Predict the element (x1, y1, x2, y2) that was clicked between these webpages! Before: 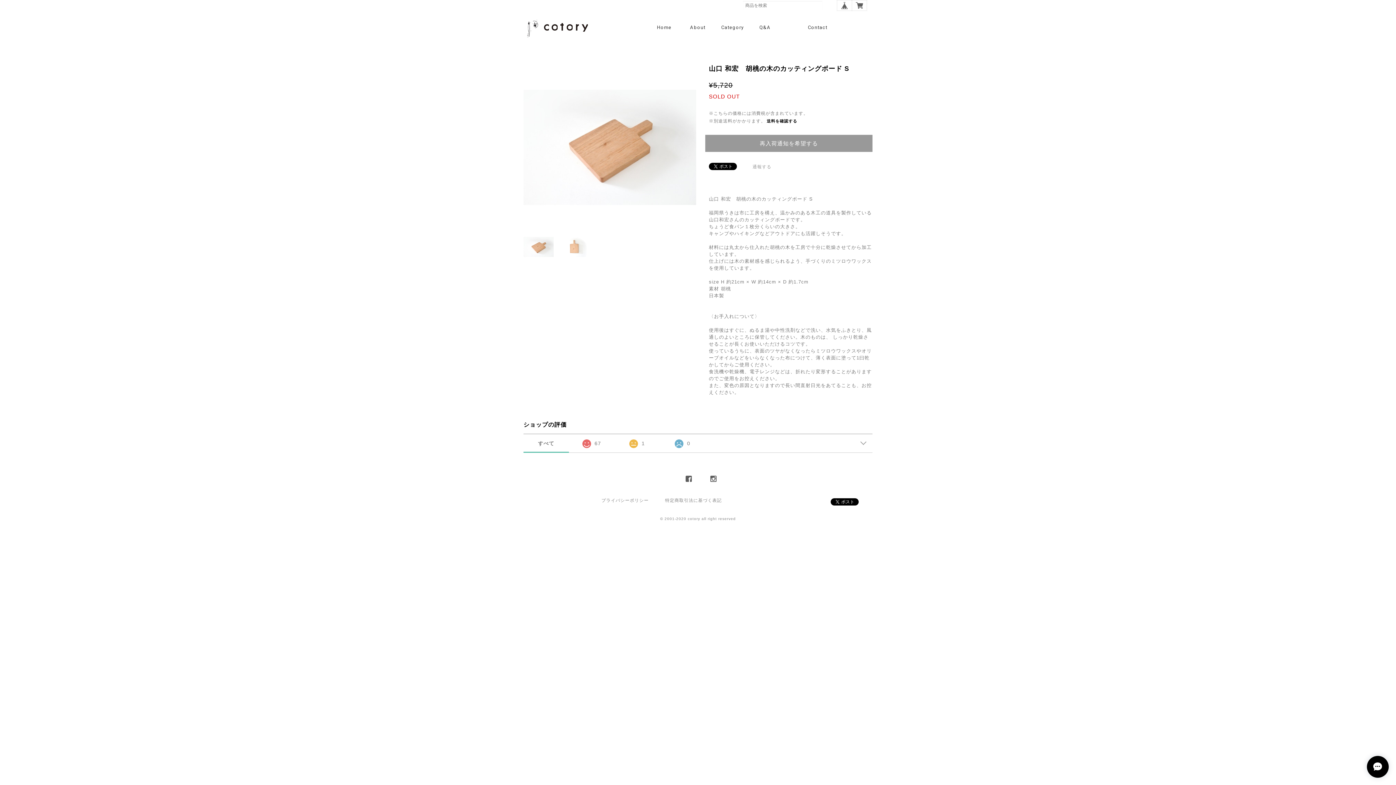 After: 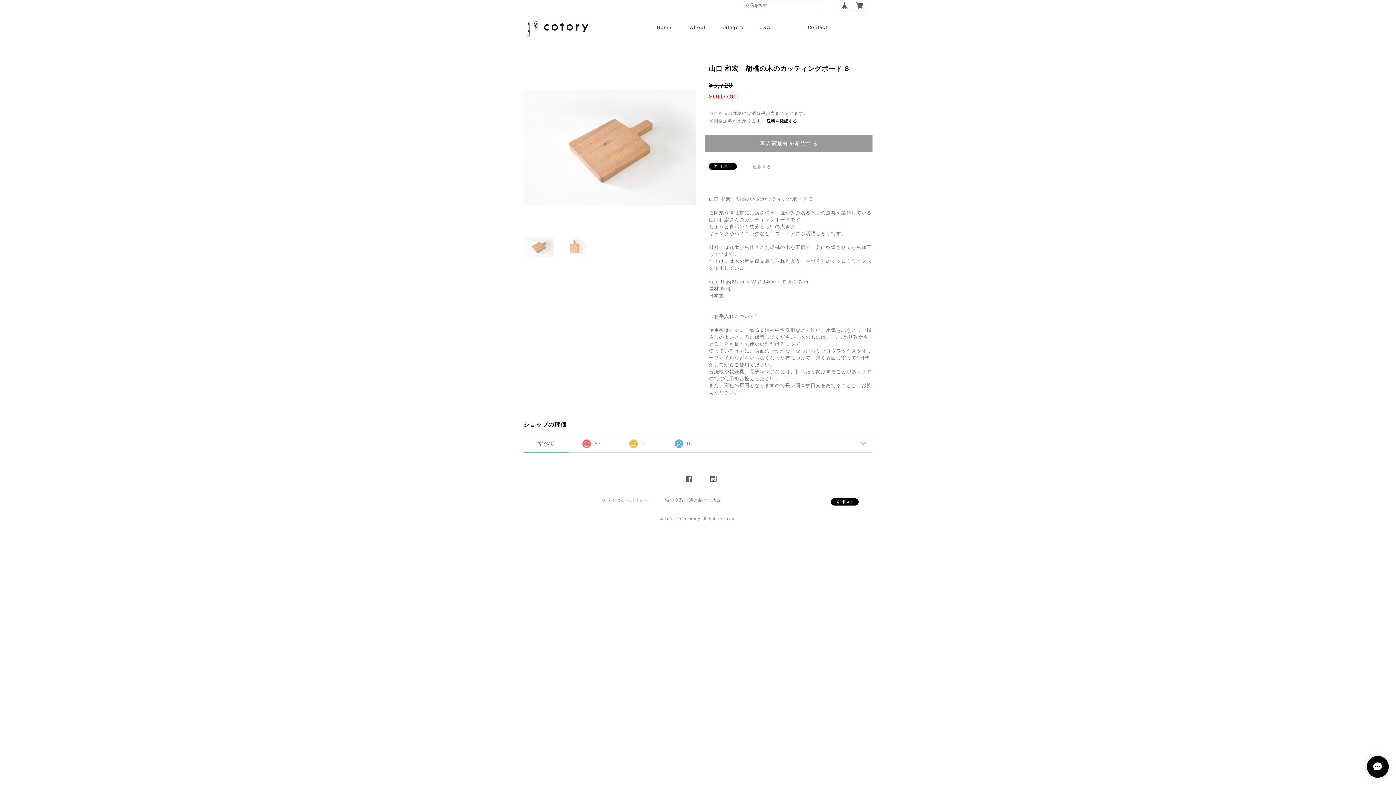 Action: bbox: (523, 236, 553, 257)